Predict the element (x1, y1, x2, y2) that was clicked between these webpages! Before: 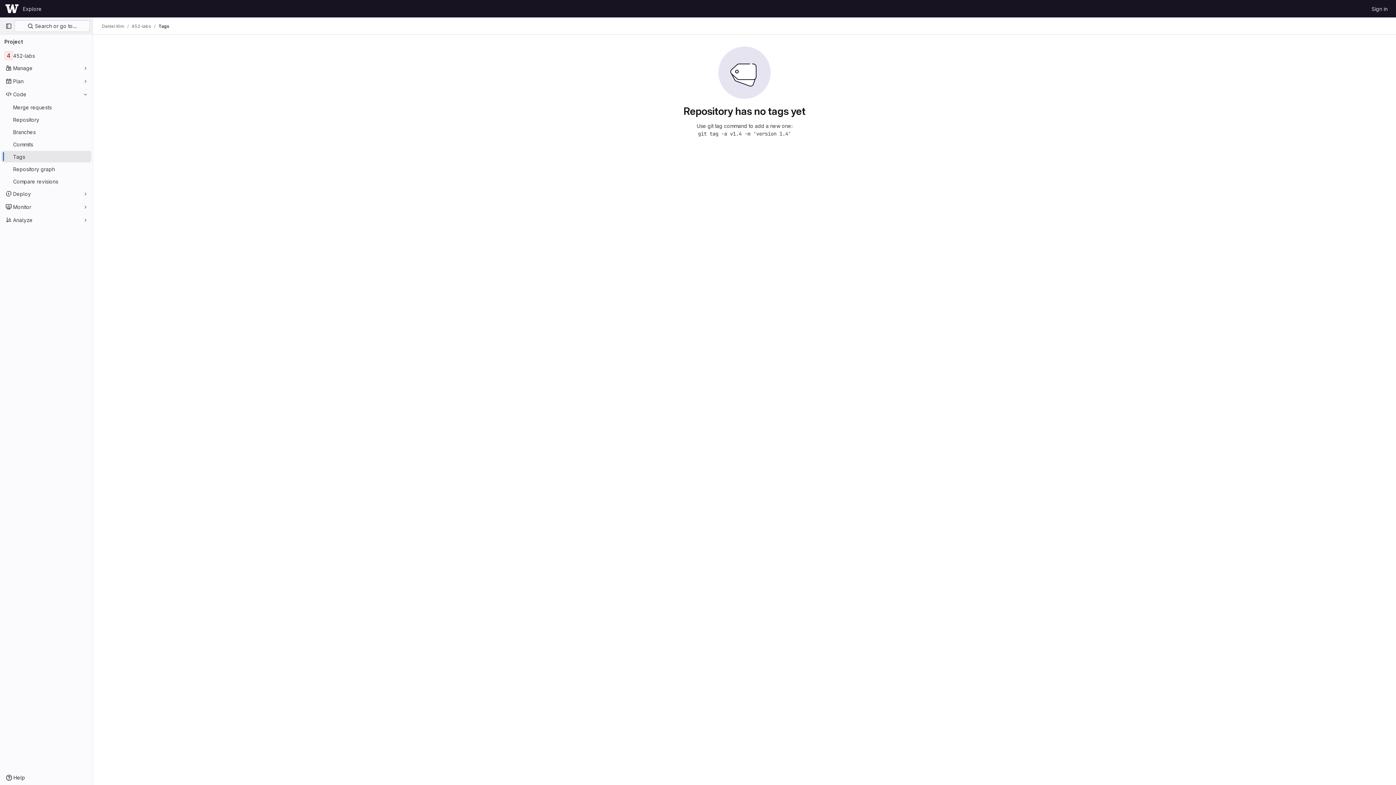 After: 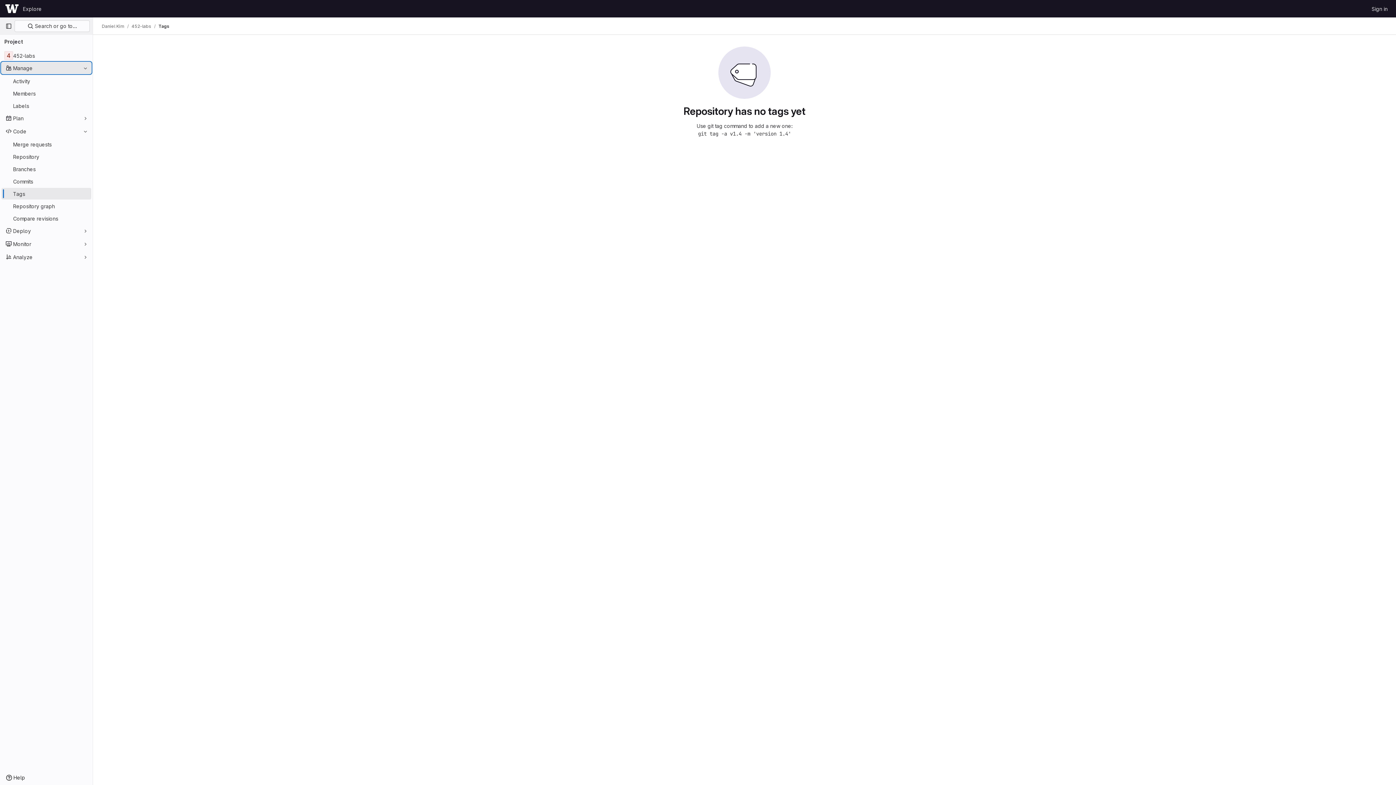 Action: bbox: (1, 62, 91, 73) label: Manage